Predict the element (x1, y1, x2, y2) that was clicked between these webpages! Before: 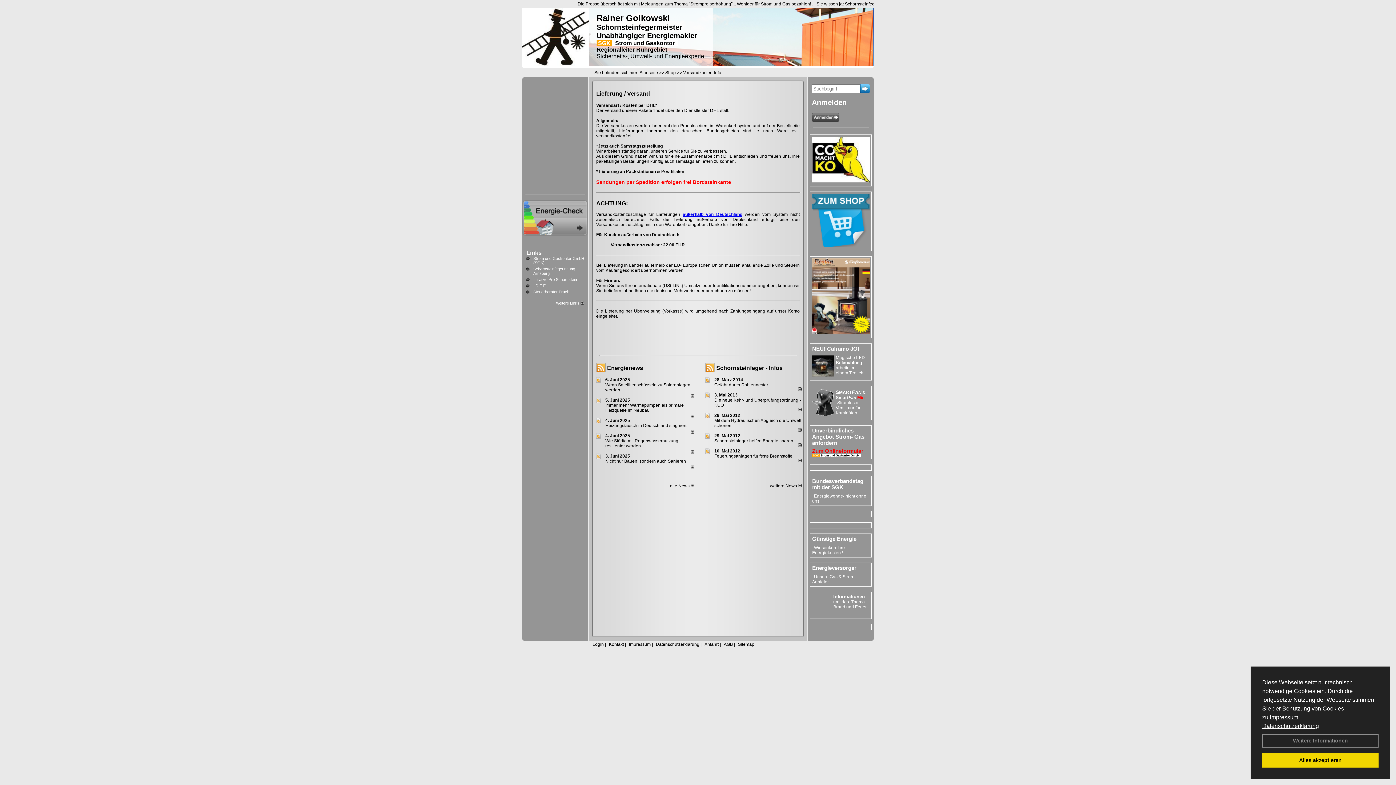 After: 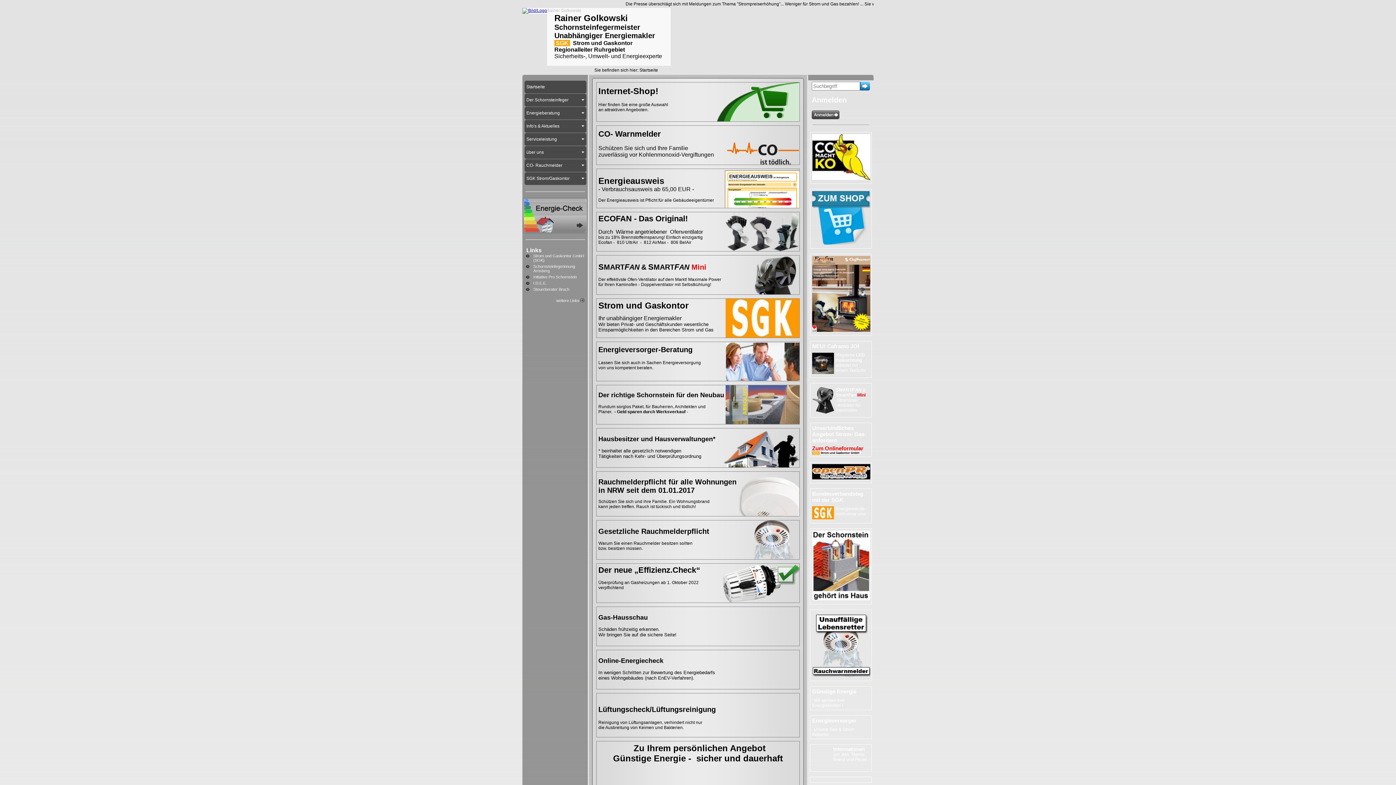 Action: bbox: (522, 61, 589, 66)